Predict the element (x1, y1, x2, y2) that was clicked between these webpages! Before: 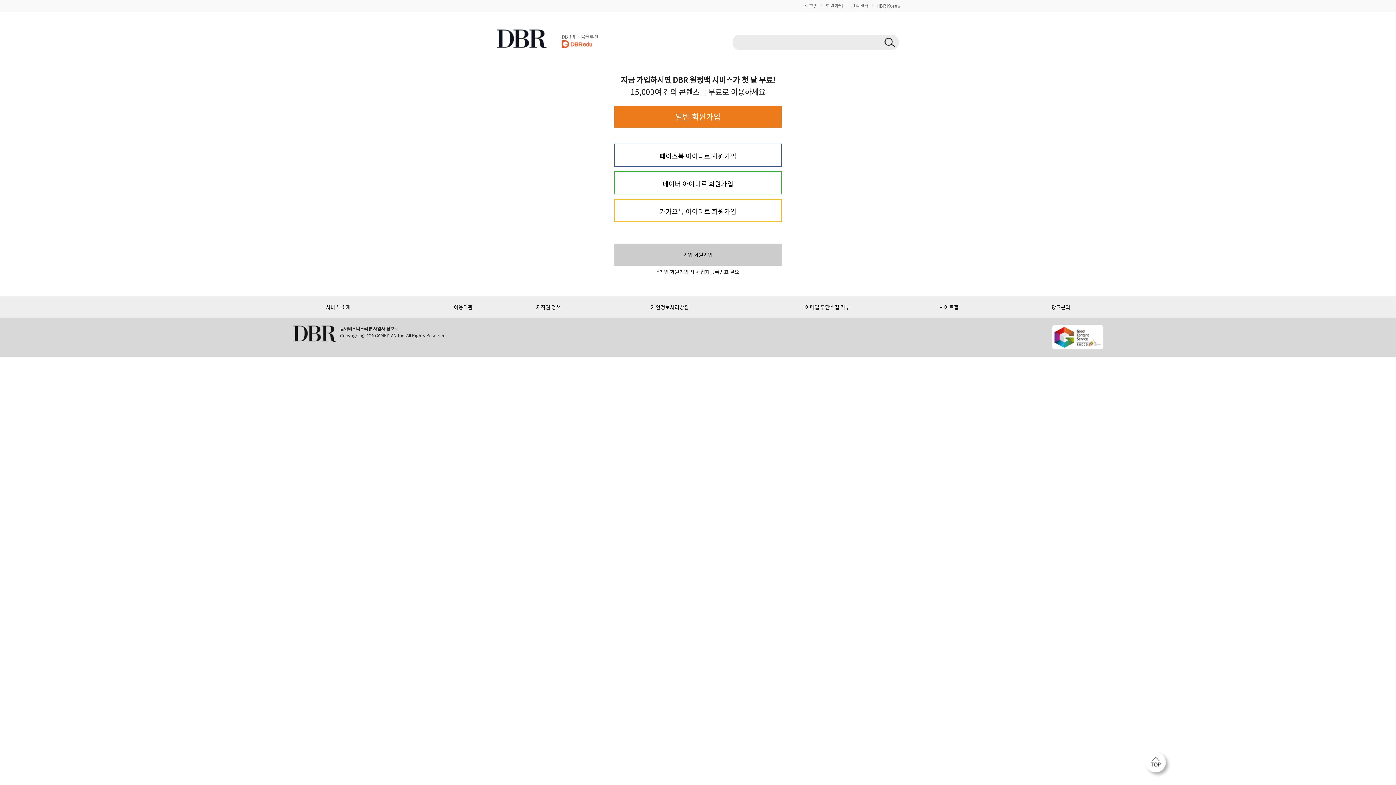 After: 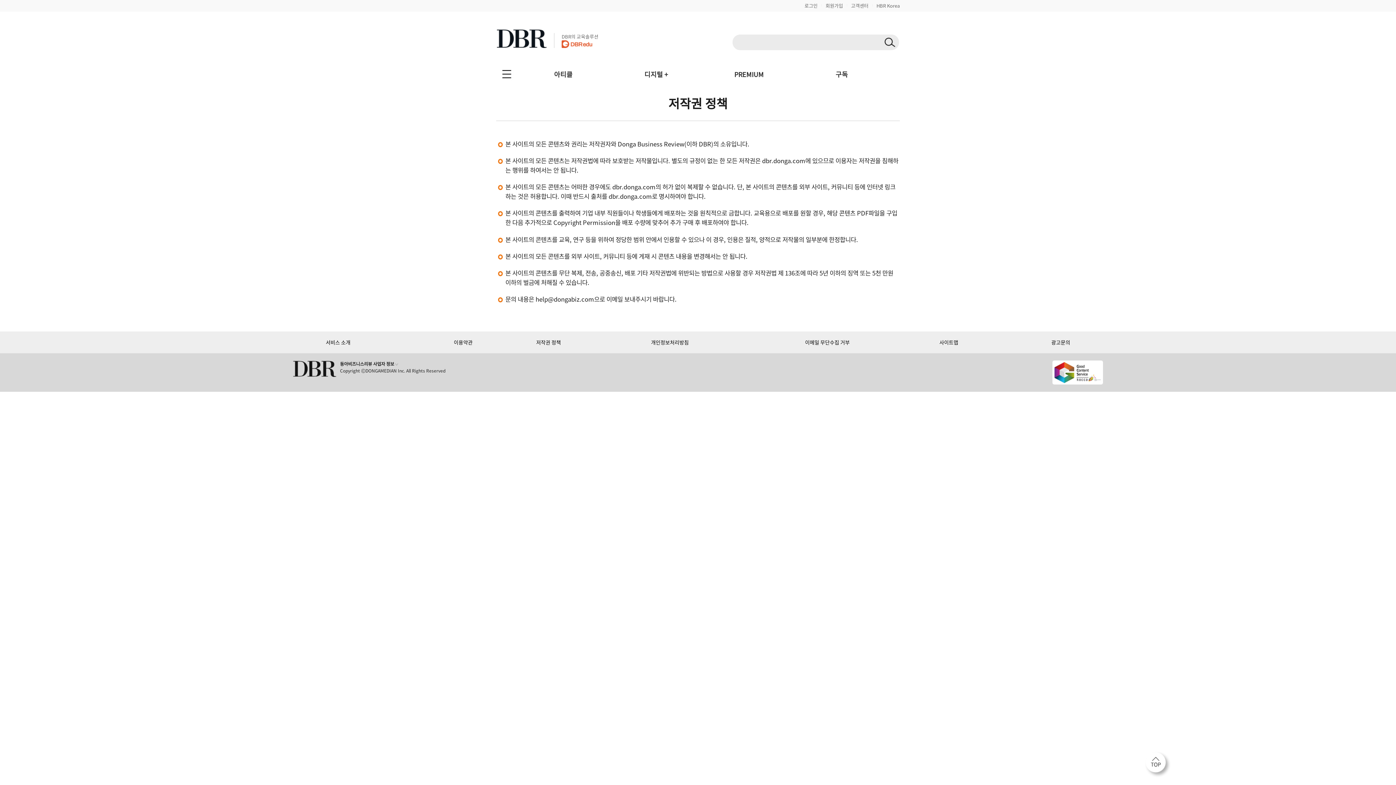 Action: label: 저작권 정책 bbox: (536, 303, 561, 310)